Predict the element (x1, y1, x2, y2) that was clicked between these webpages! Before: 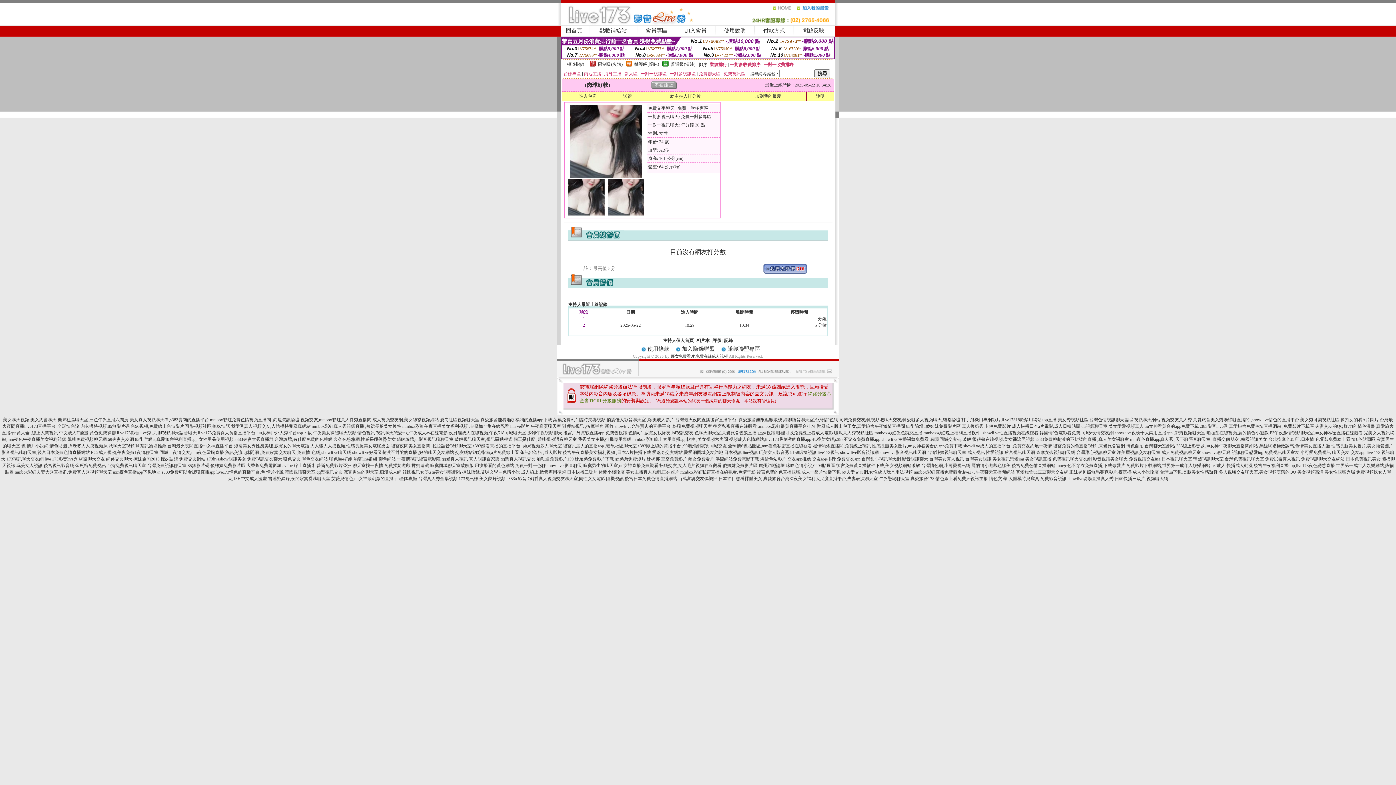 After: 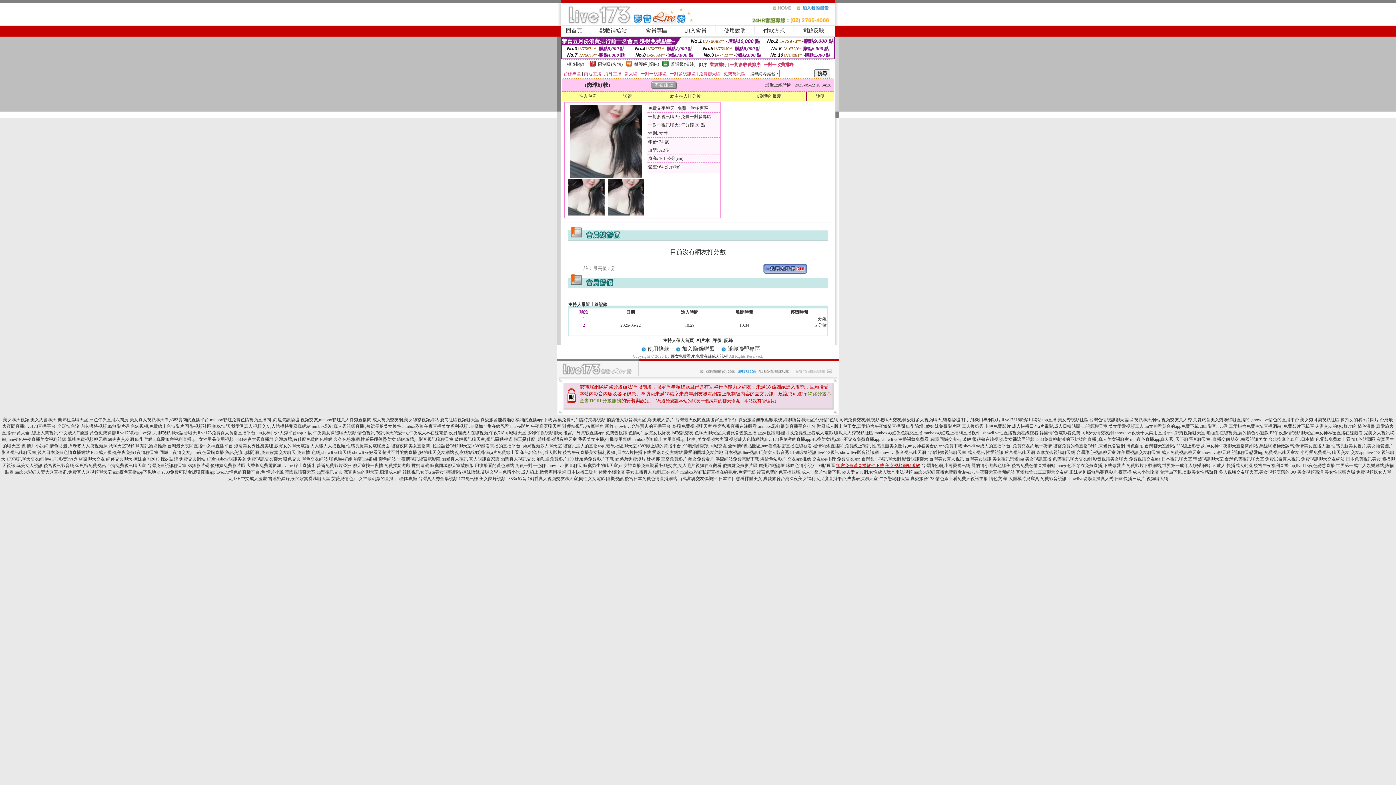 Action: label: 後宮免費黃直播軟件下載,美女視頻網站破解 bbox: (836, 463, 920, 468)